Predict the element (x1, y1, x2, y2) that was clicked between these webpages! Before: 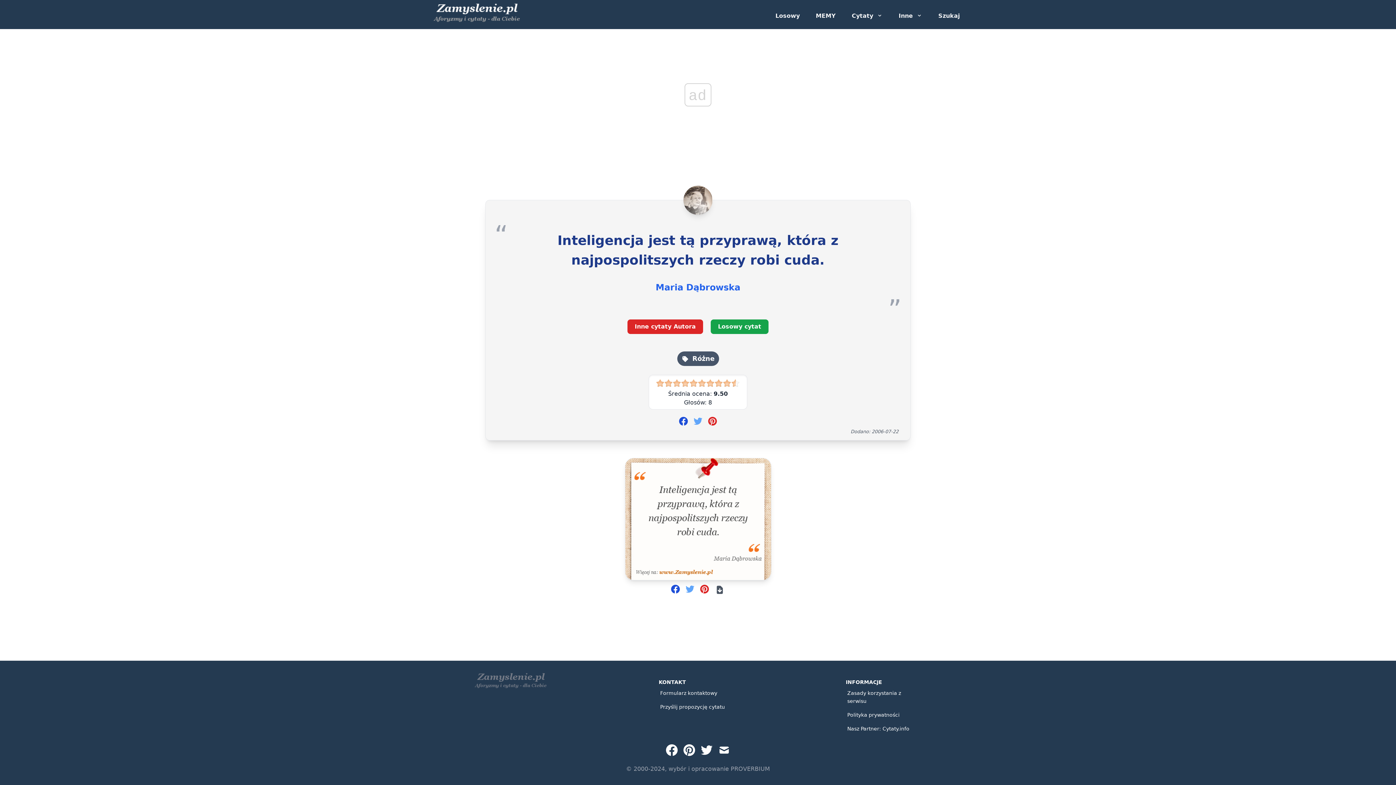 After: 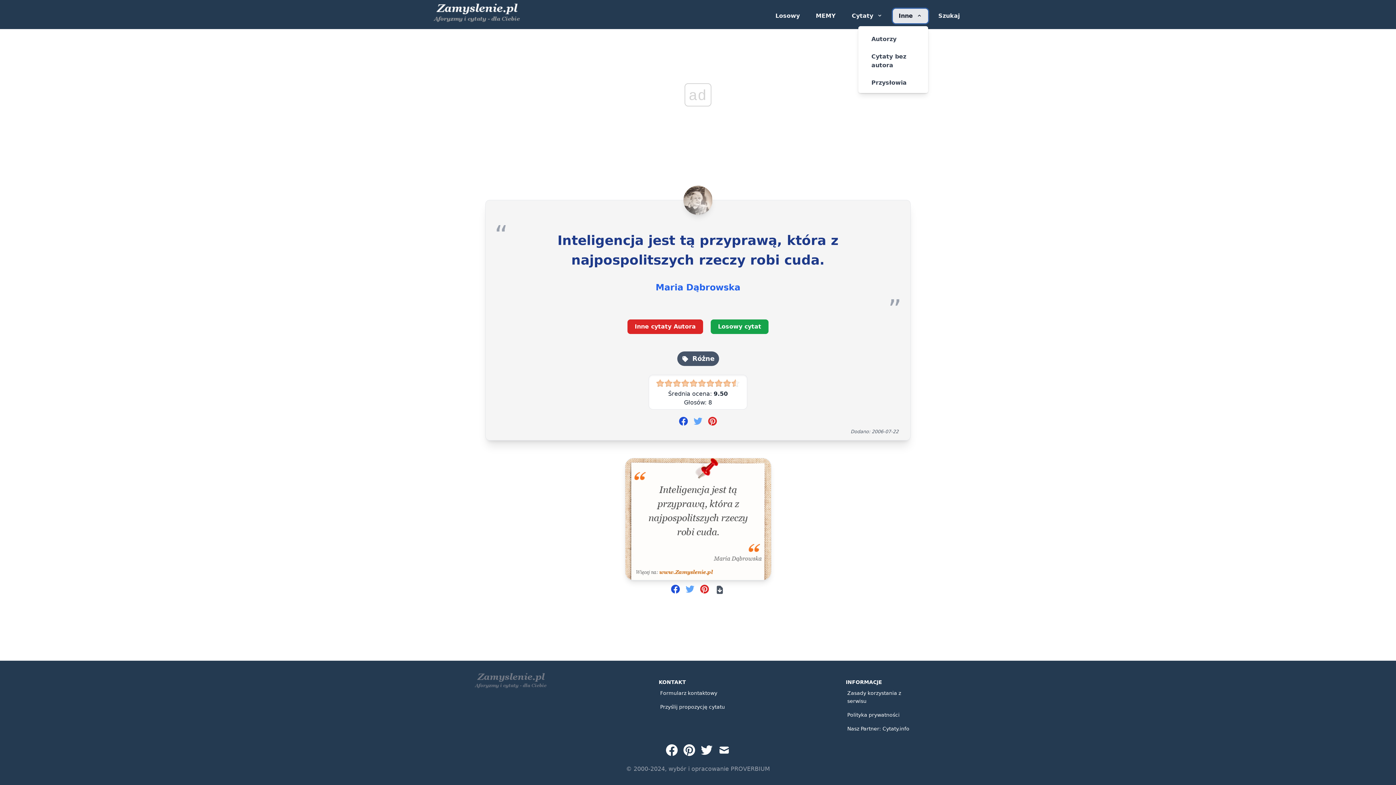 Action: bbox: (893, 8, 928, 23) label: Inne grupy cytatów